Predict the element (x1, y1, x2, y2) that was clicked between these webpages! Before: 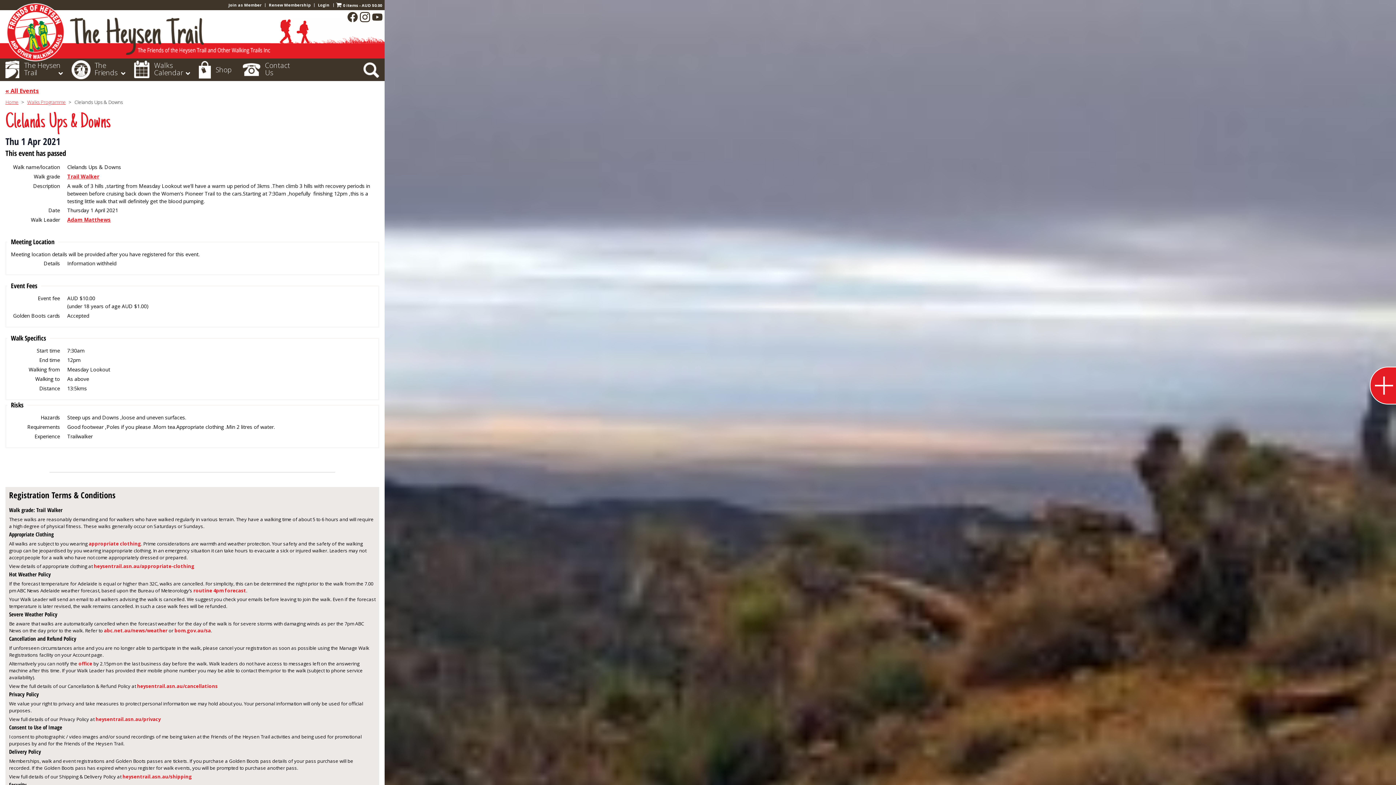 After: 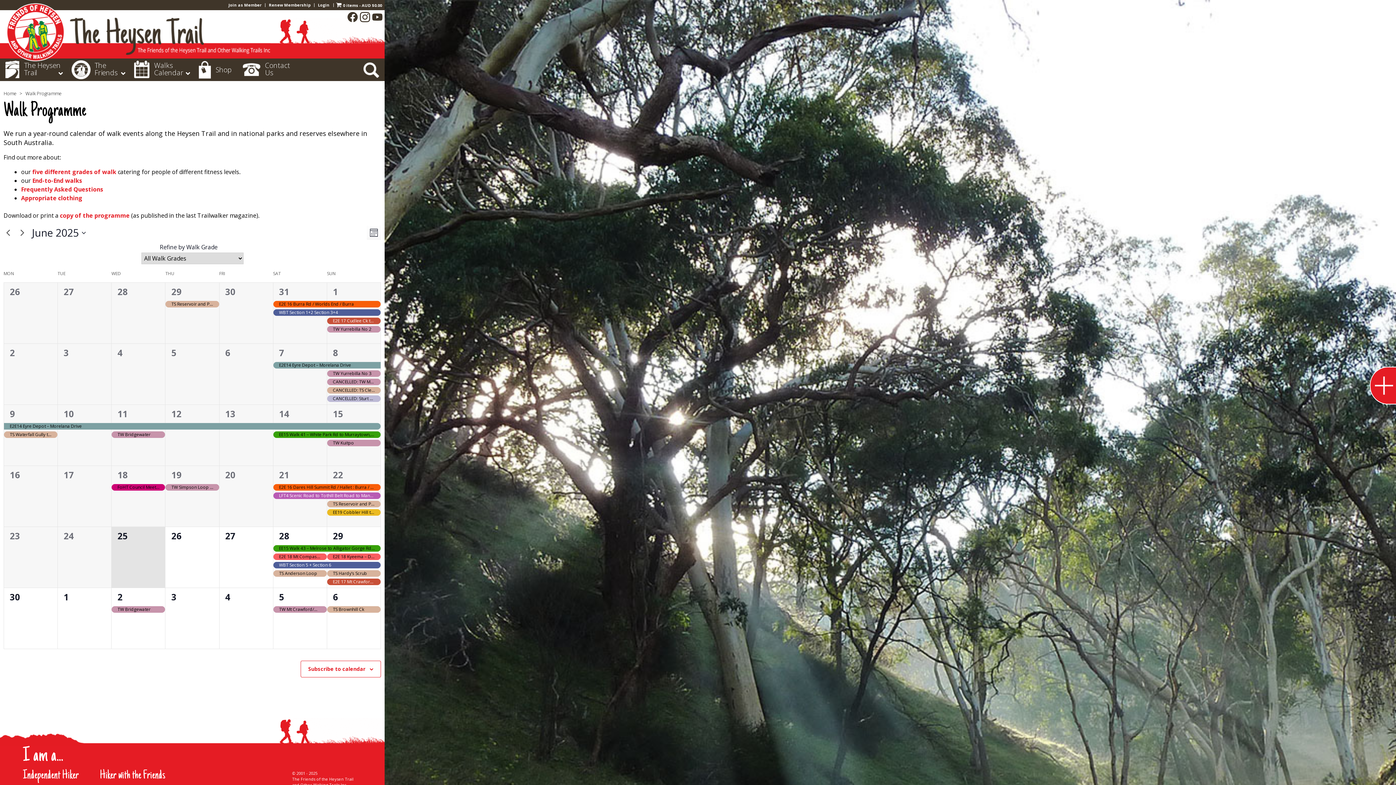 Action: label: Walks Programme bbox: (27, 98, 65, 105)